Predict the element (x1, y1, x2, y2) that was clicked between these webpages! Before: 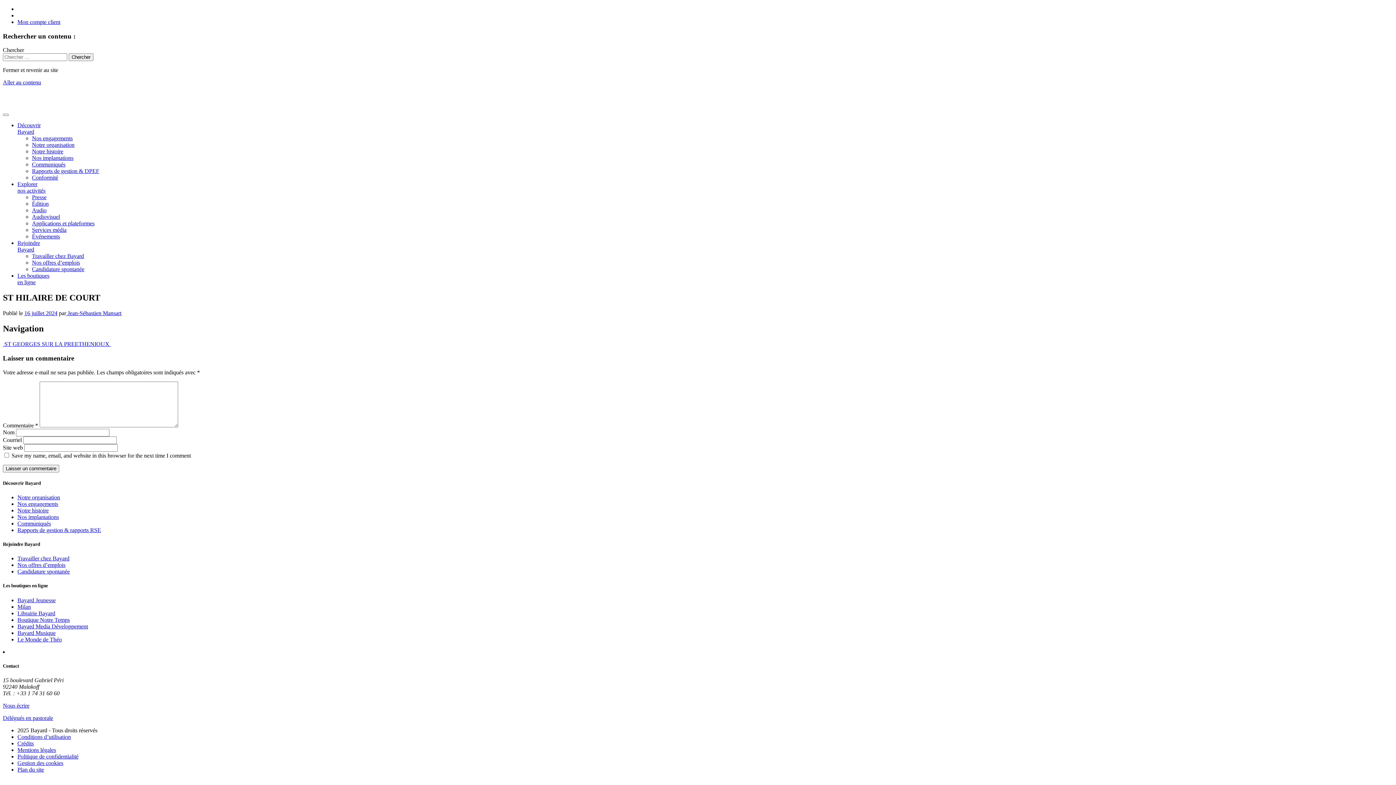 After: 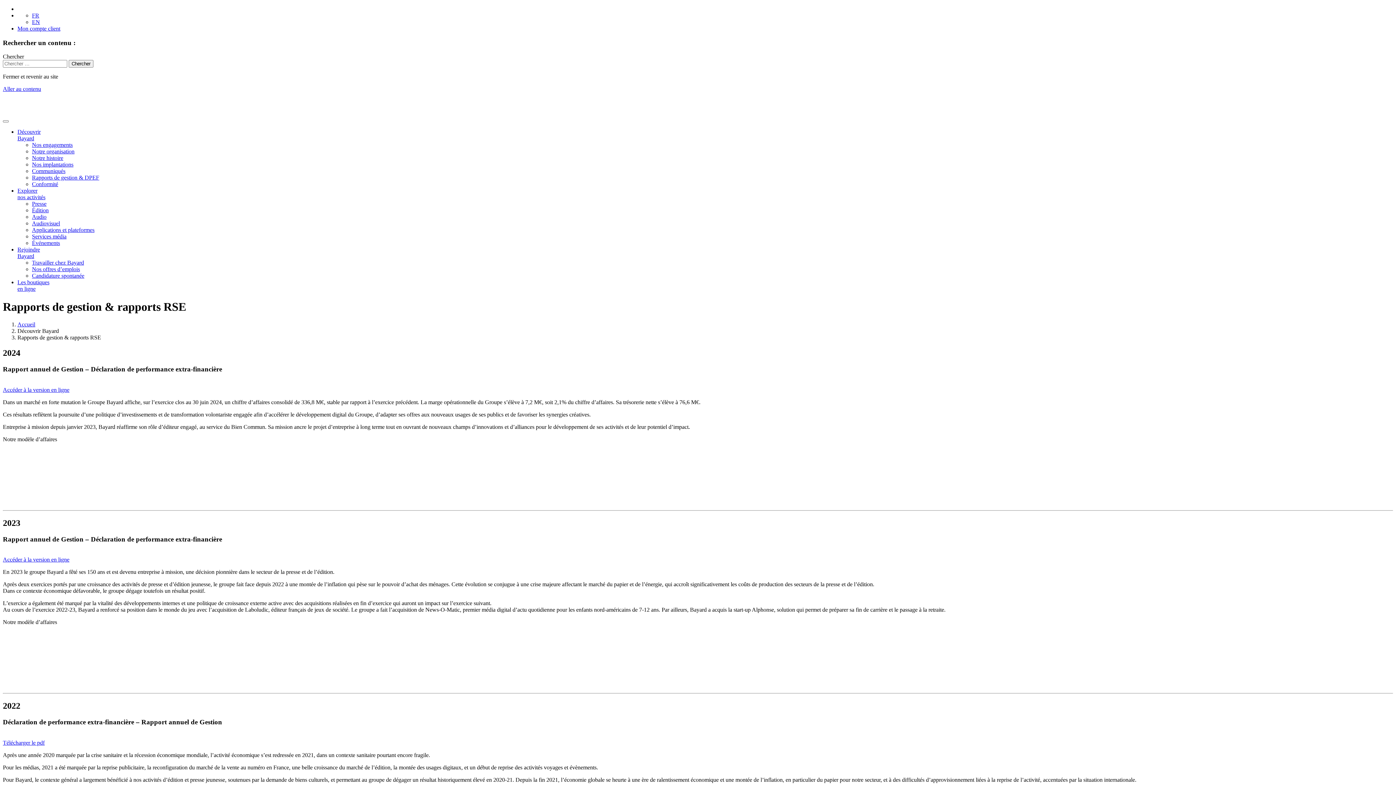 Action: label: Rapports de gestion & DPEF bbox: (32, 168, 99, 174)